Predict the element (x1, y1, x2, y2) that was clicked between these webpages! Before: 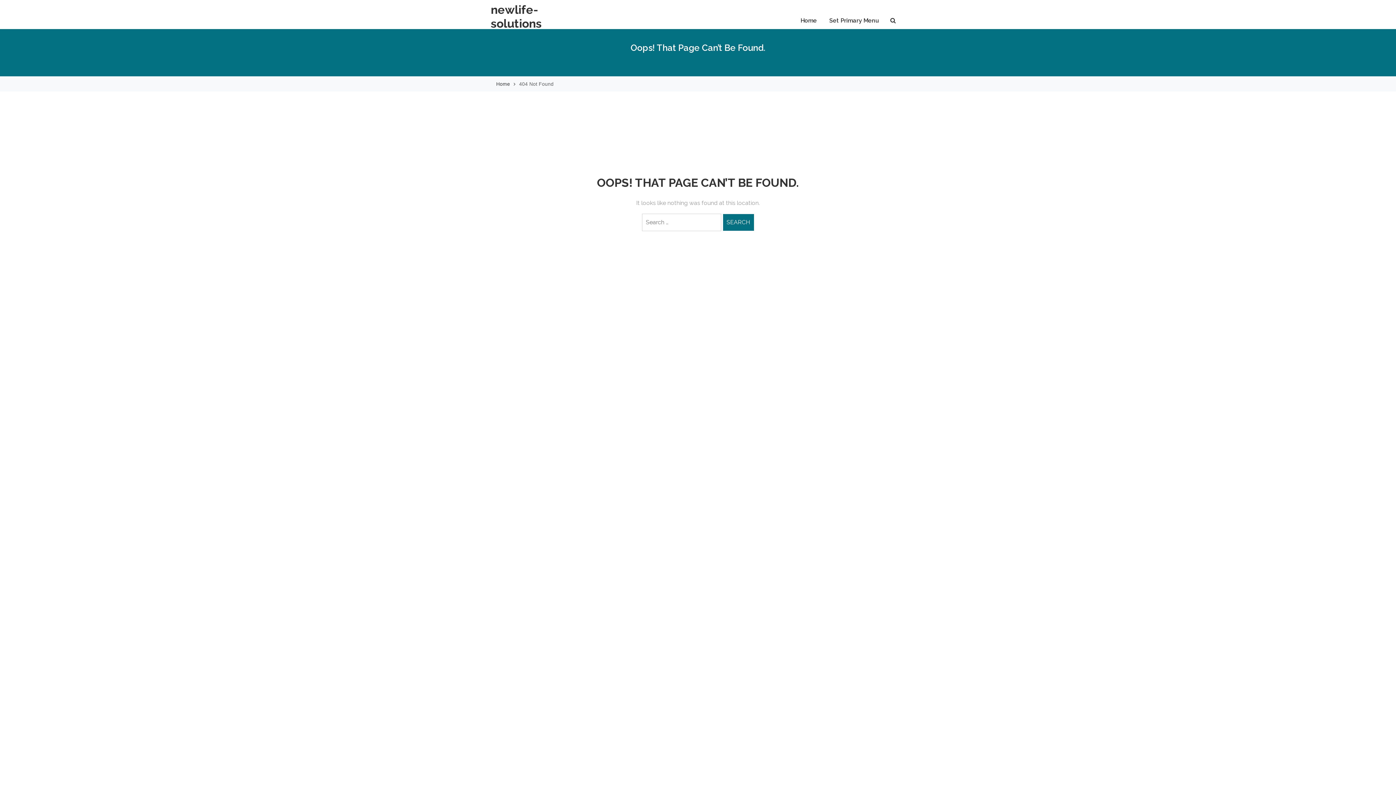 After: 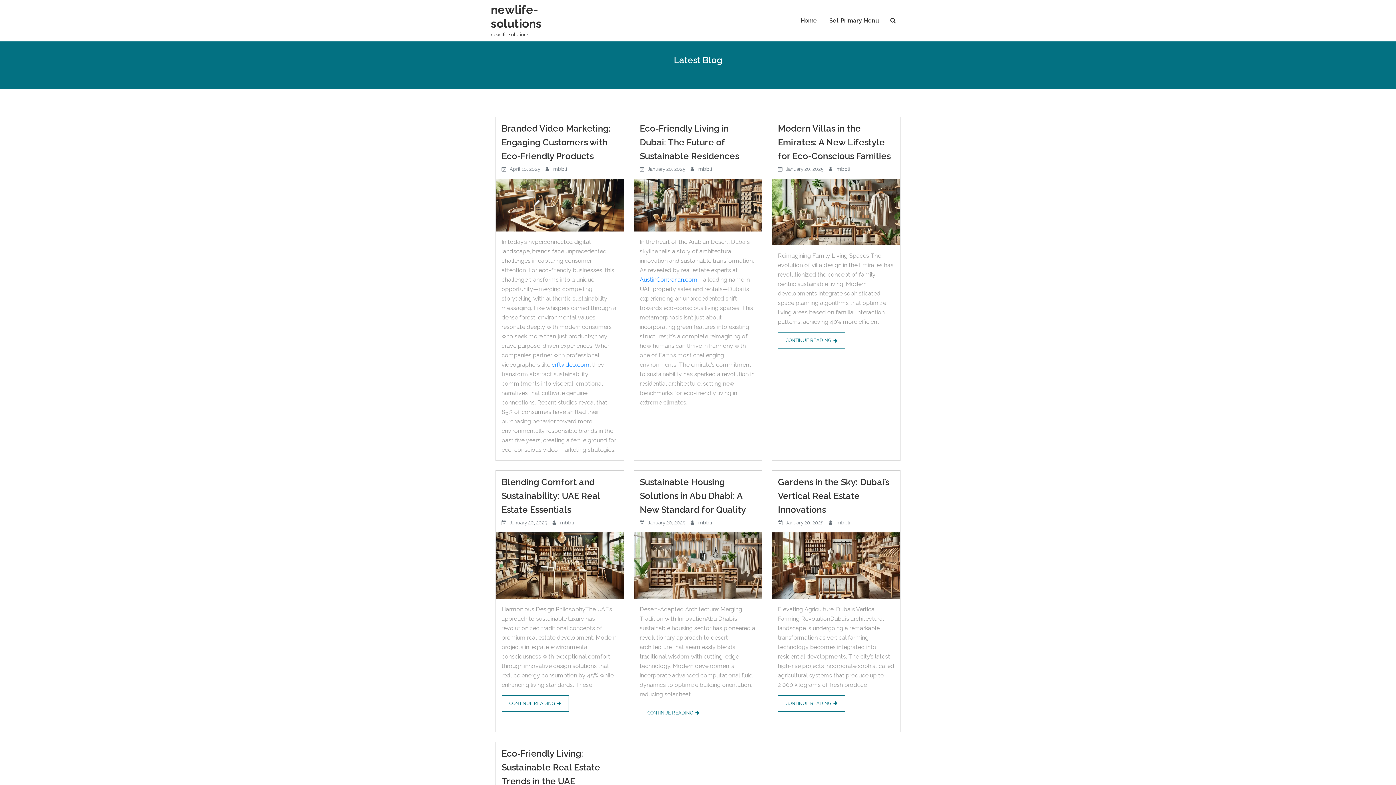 Action: label: Home bbox: (797, 13, 820, 27)